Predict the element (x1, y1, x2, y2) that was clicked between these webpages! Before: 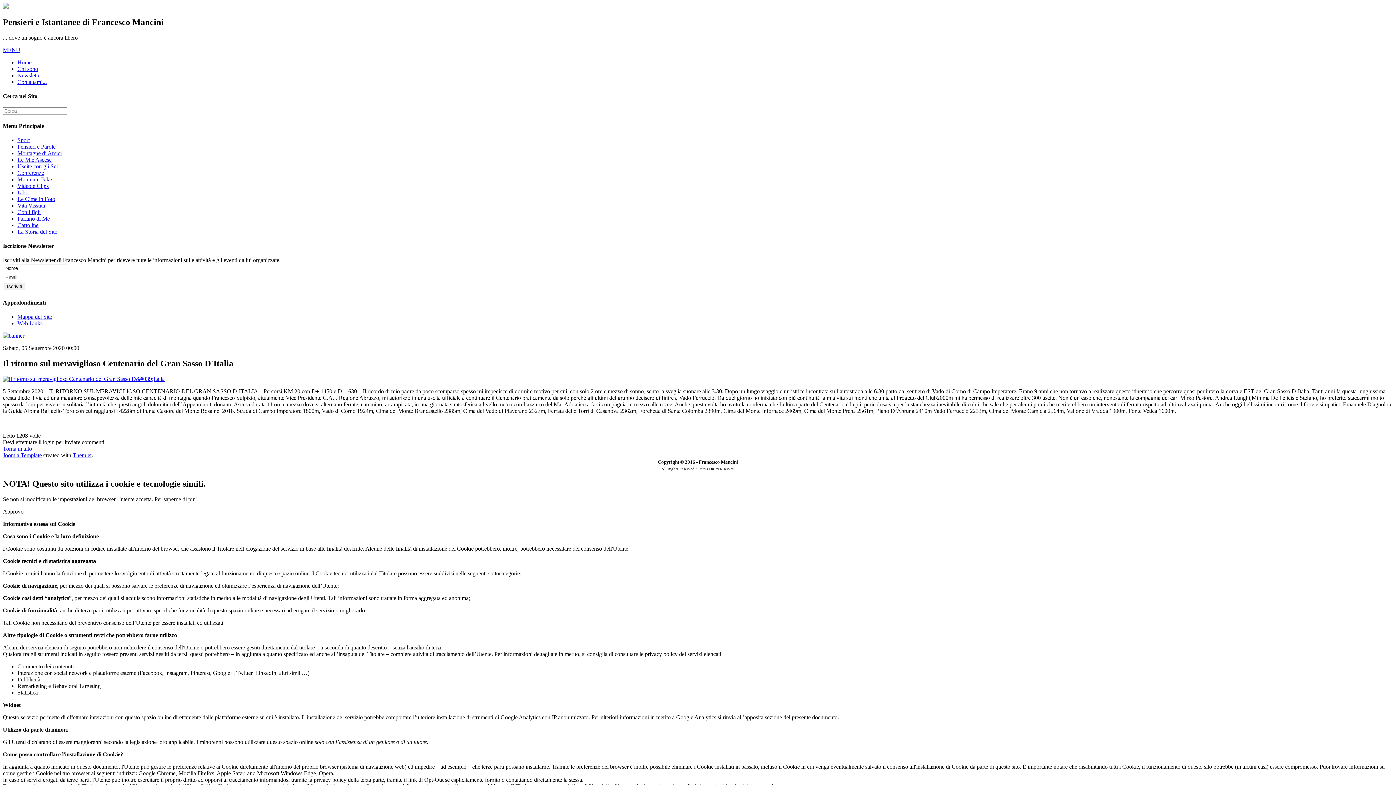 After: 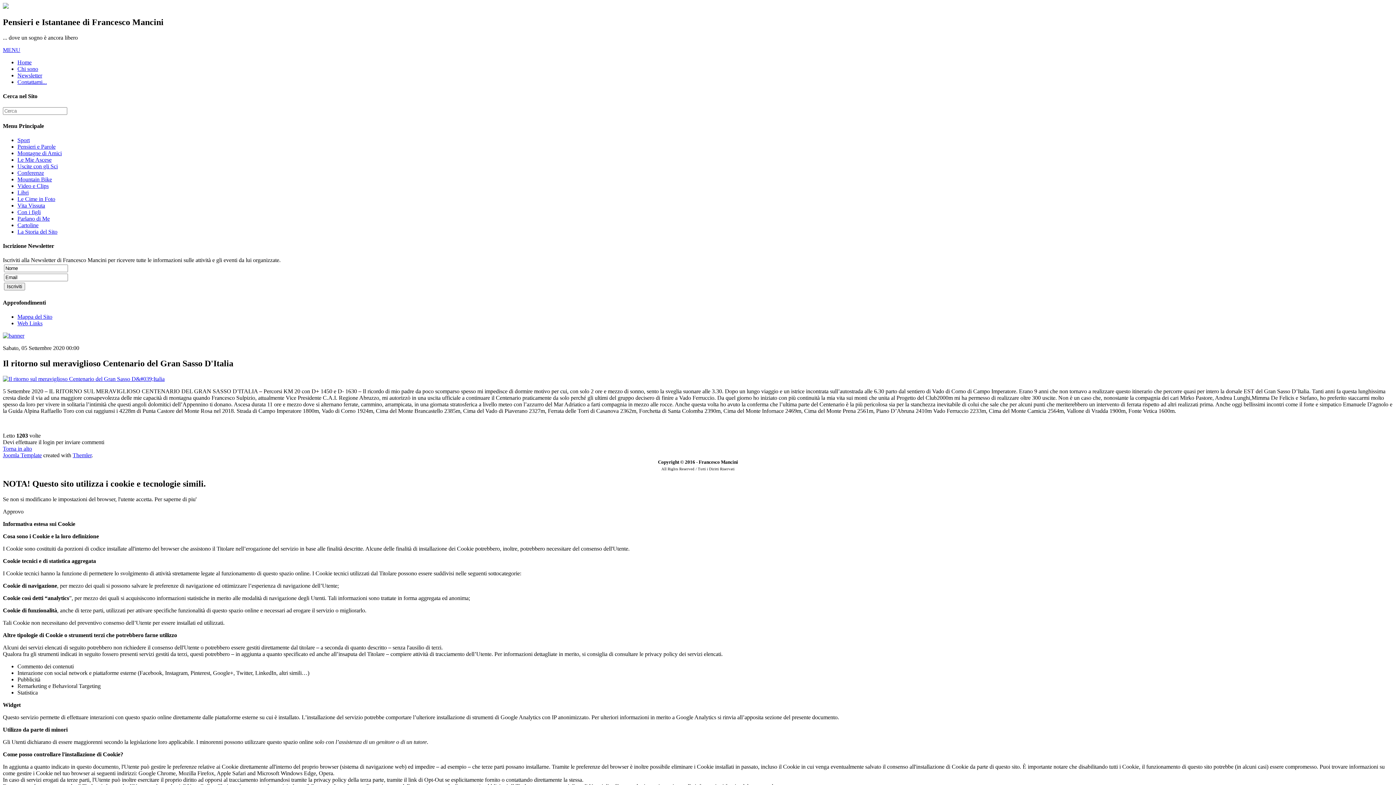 Action: label: MENU bbox: (2, 46, 20, 53)